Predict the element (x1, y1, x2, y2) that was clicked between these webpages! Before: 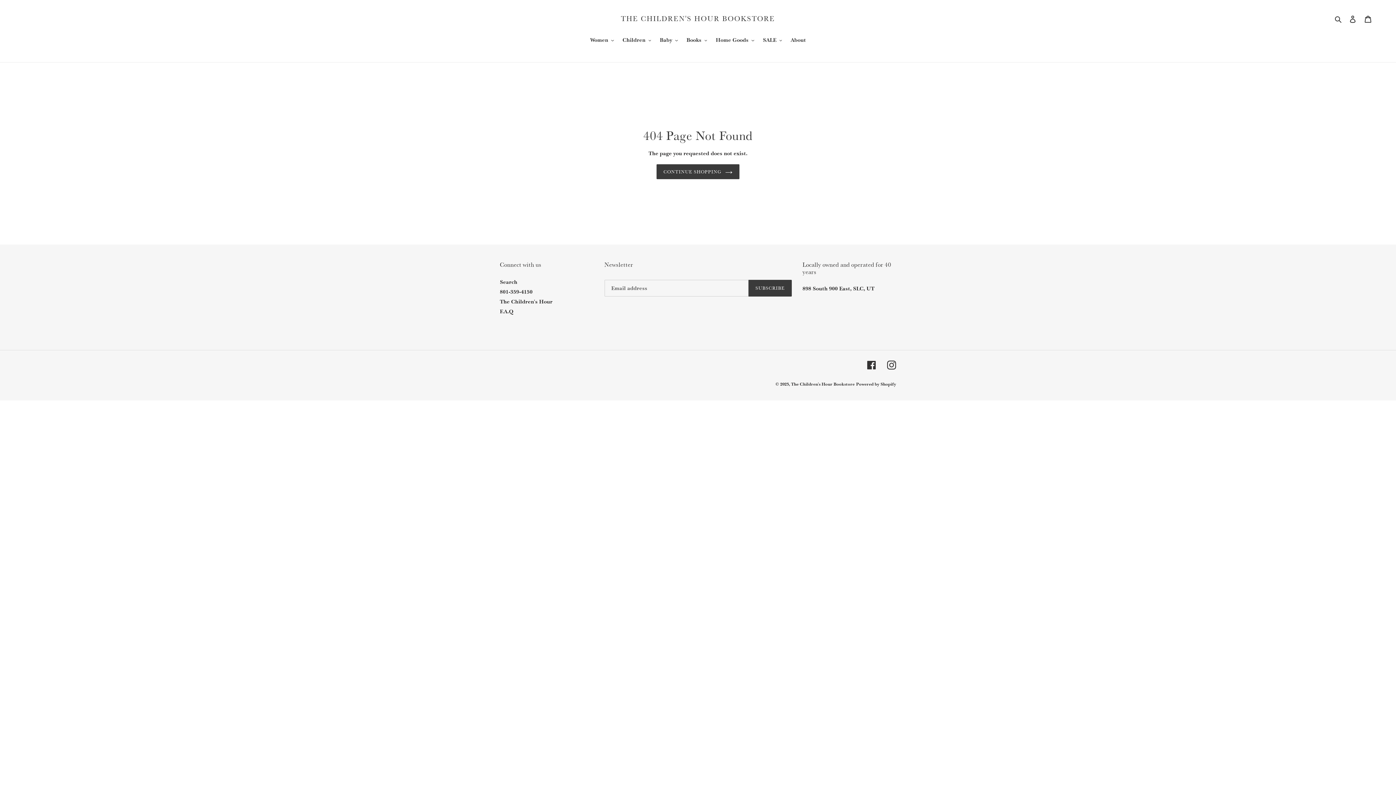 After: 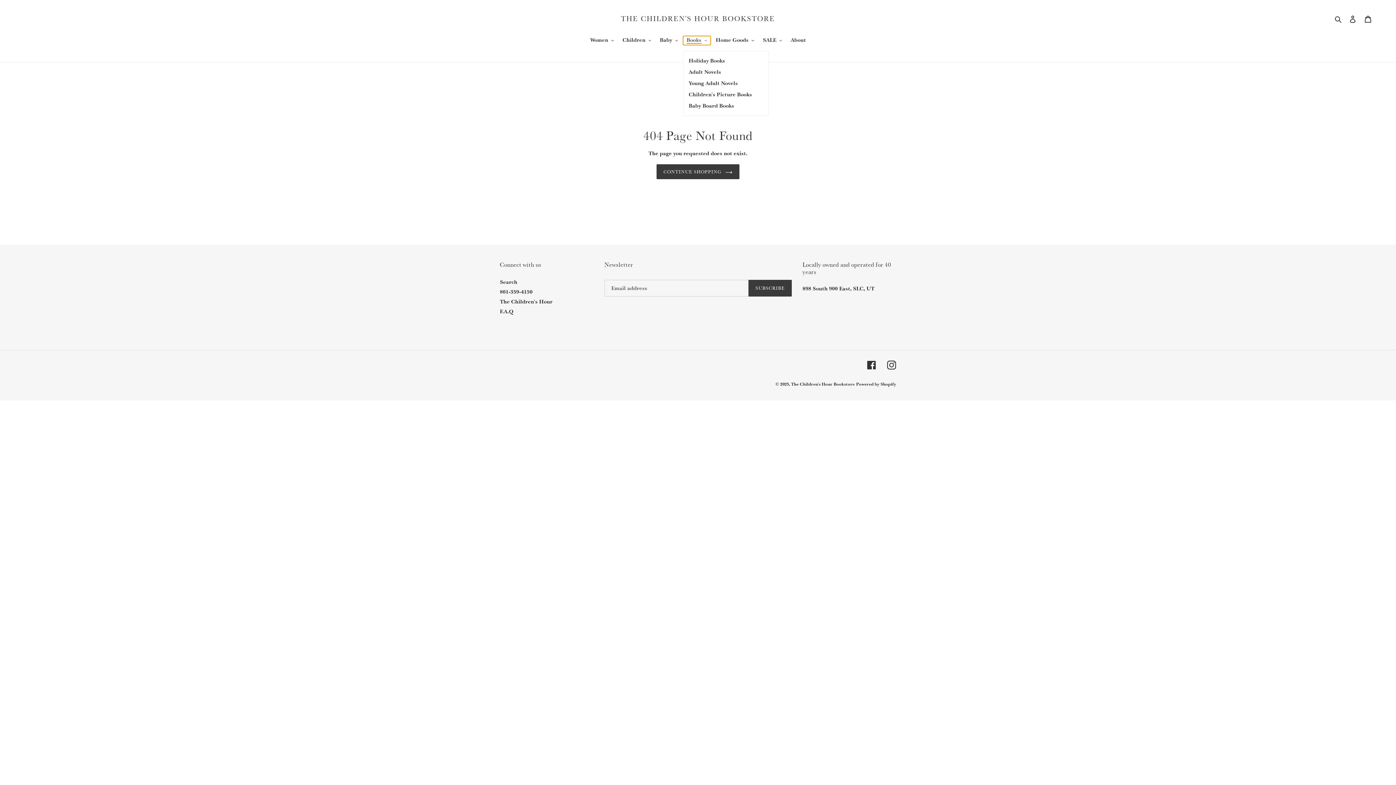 Action: label: Books bbox: (683, 35, 710, 44)